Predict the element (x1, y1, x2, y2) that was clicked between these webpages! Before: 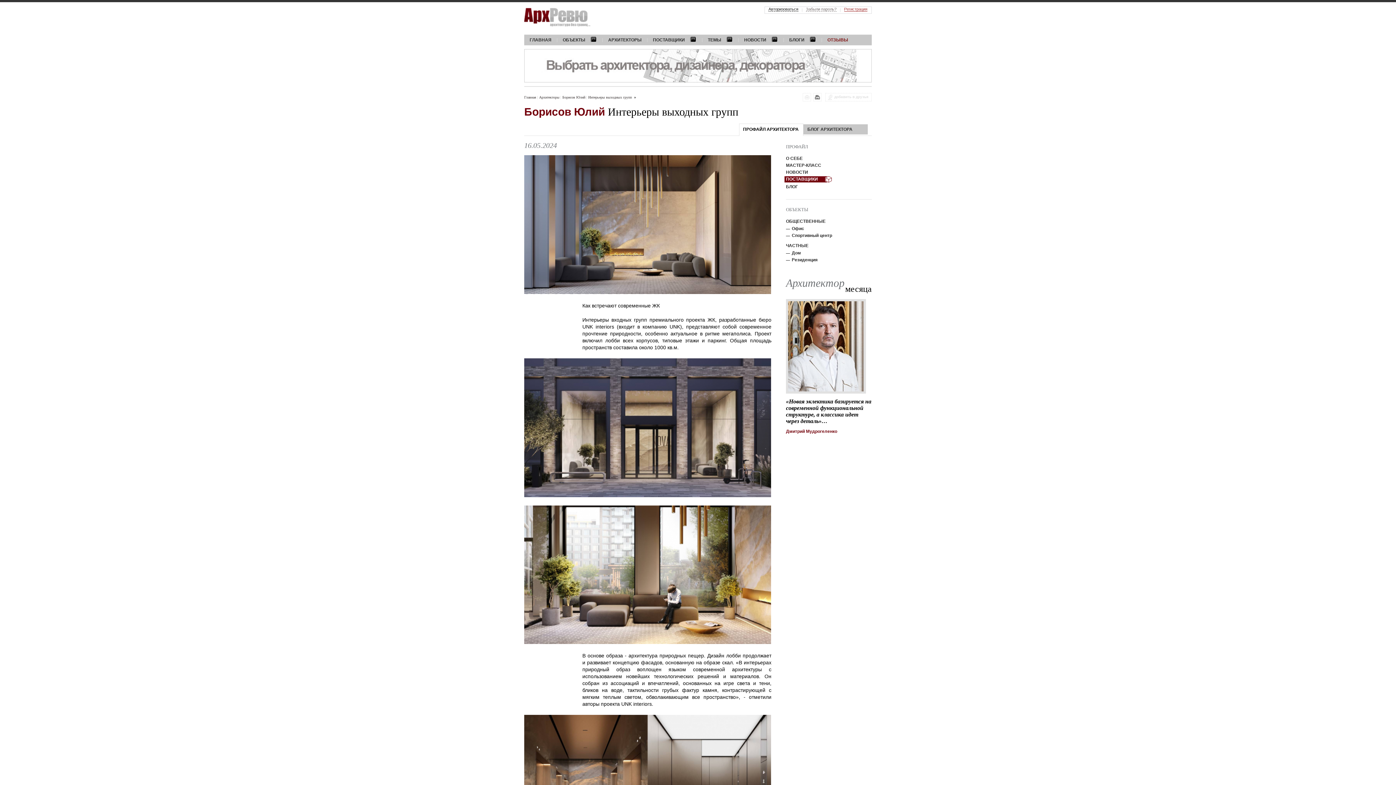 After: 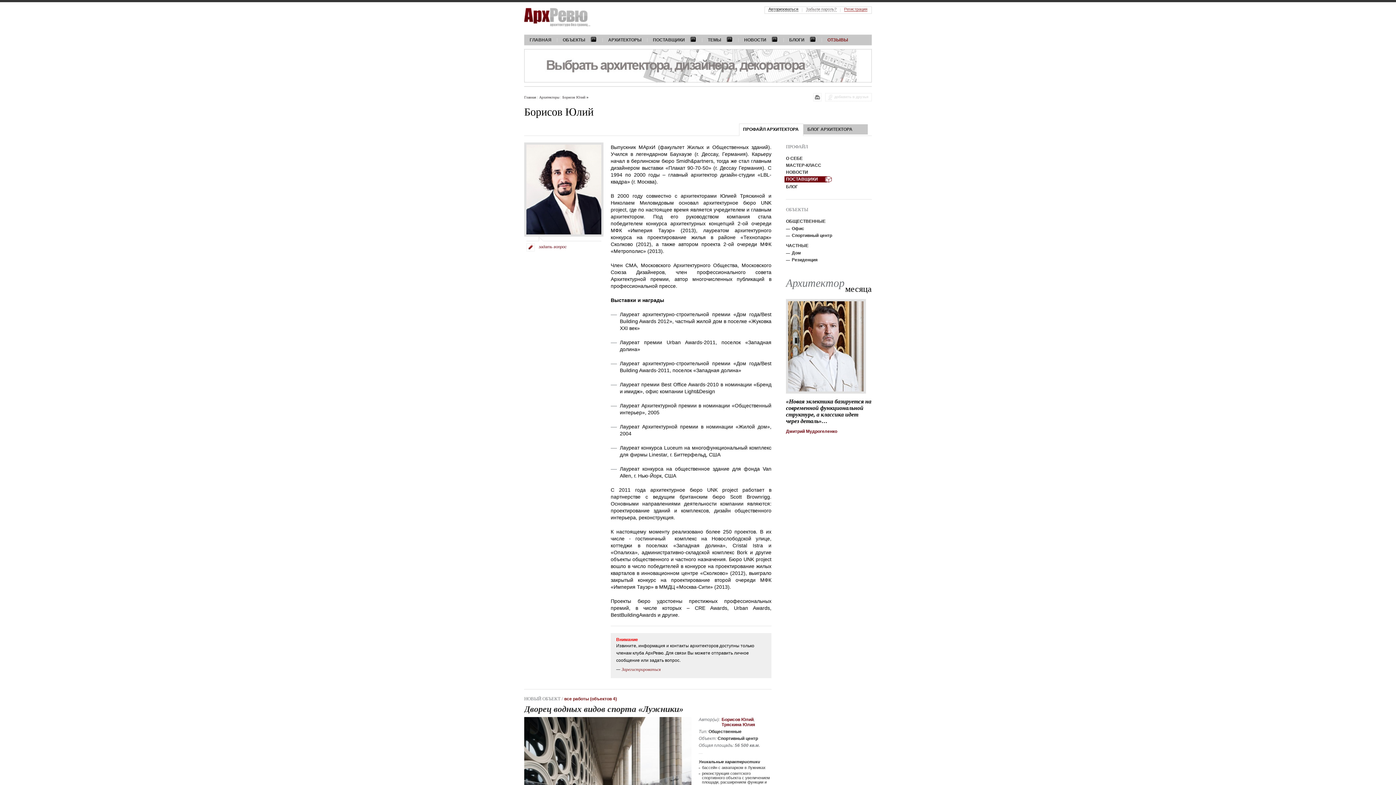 Action: label: Борисов Юлий  bbox: (562, 95, 586, 99)